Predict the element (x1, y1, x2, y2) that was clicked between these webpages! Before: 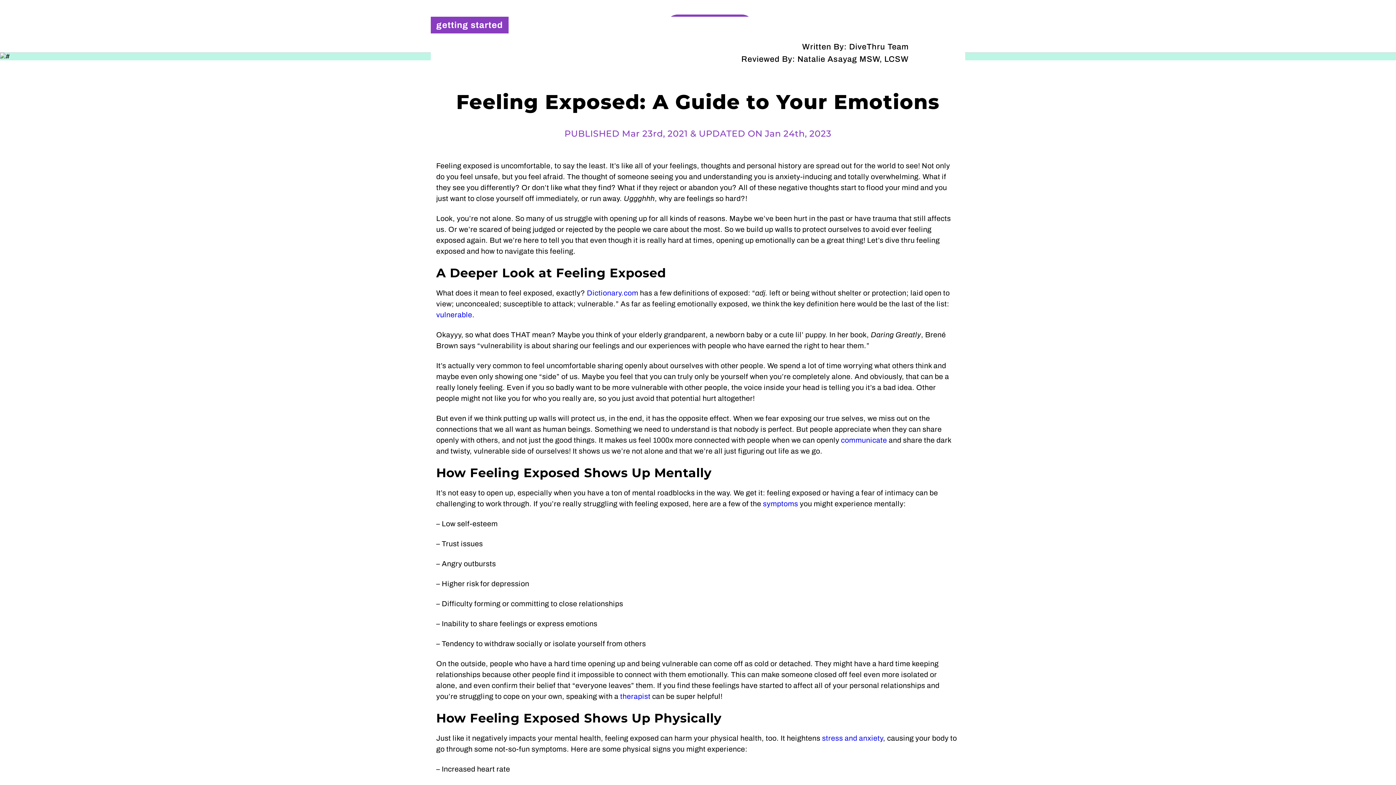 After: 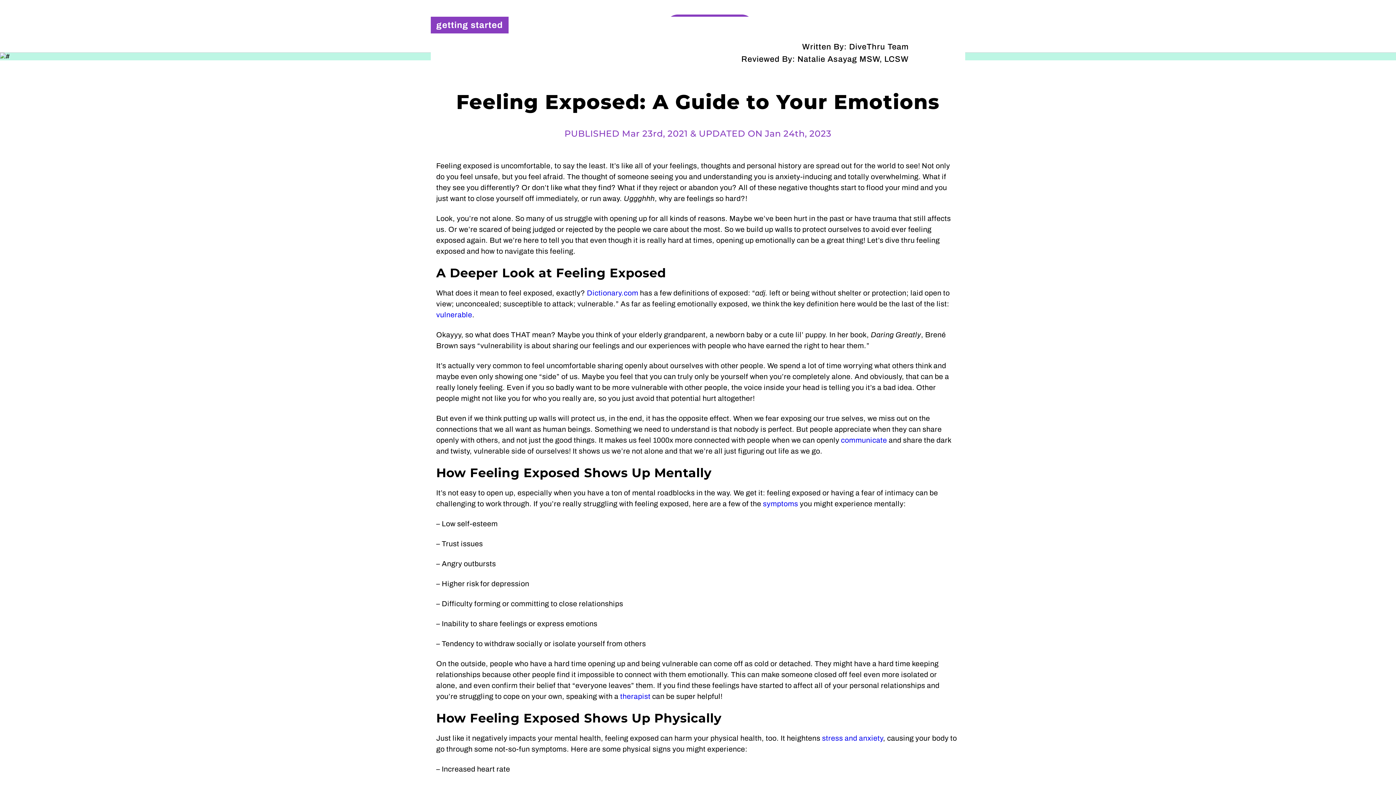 Action: label: vulnerable bbox: (436, 310, 472, 318)